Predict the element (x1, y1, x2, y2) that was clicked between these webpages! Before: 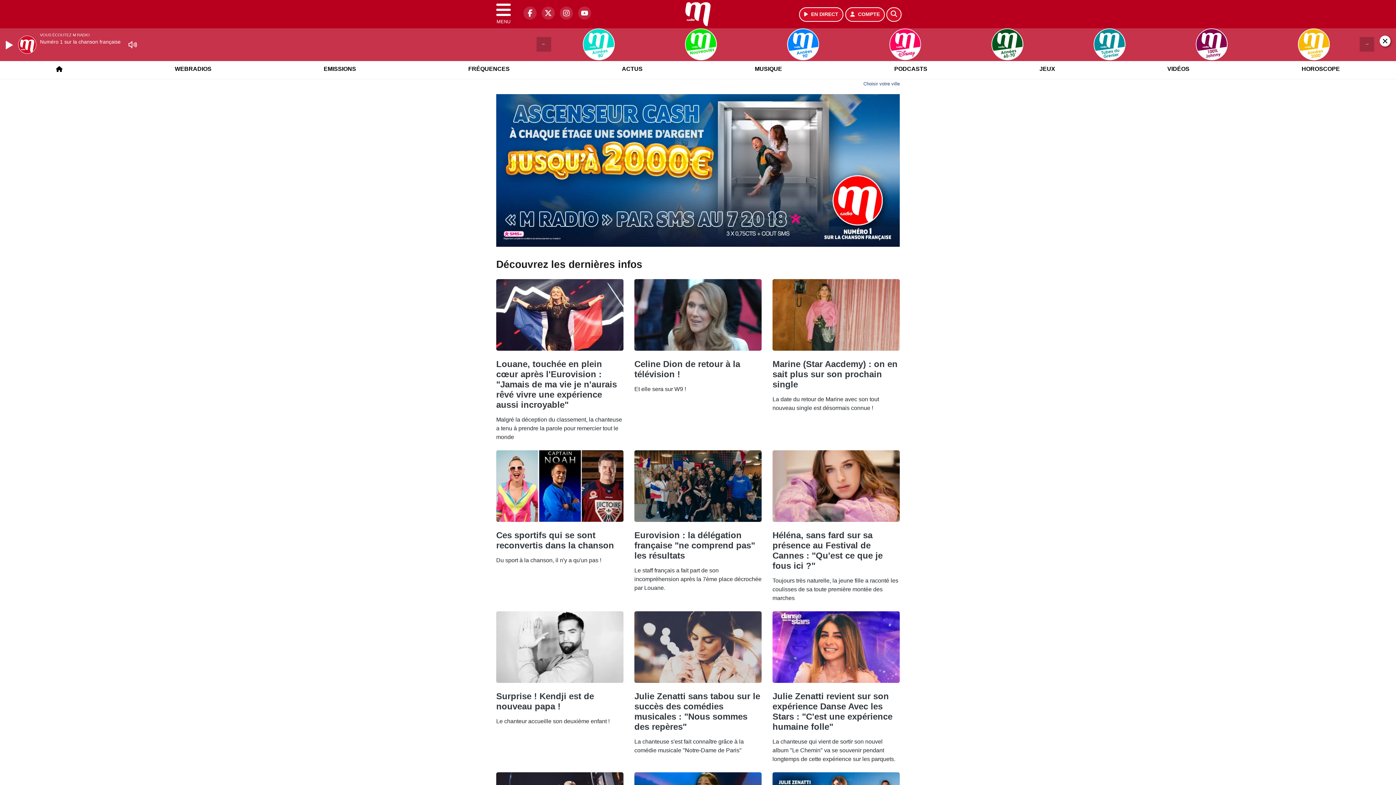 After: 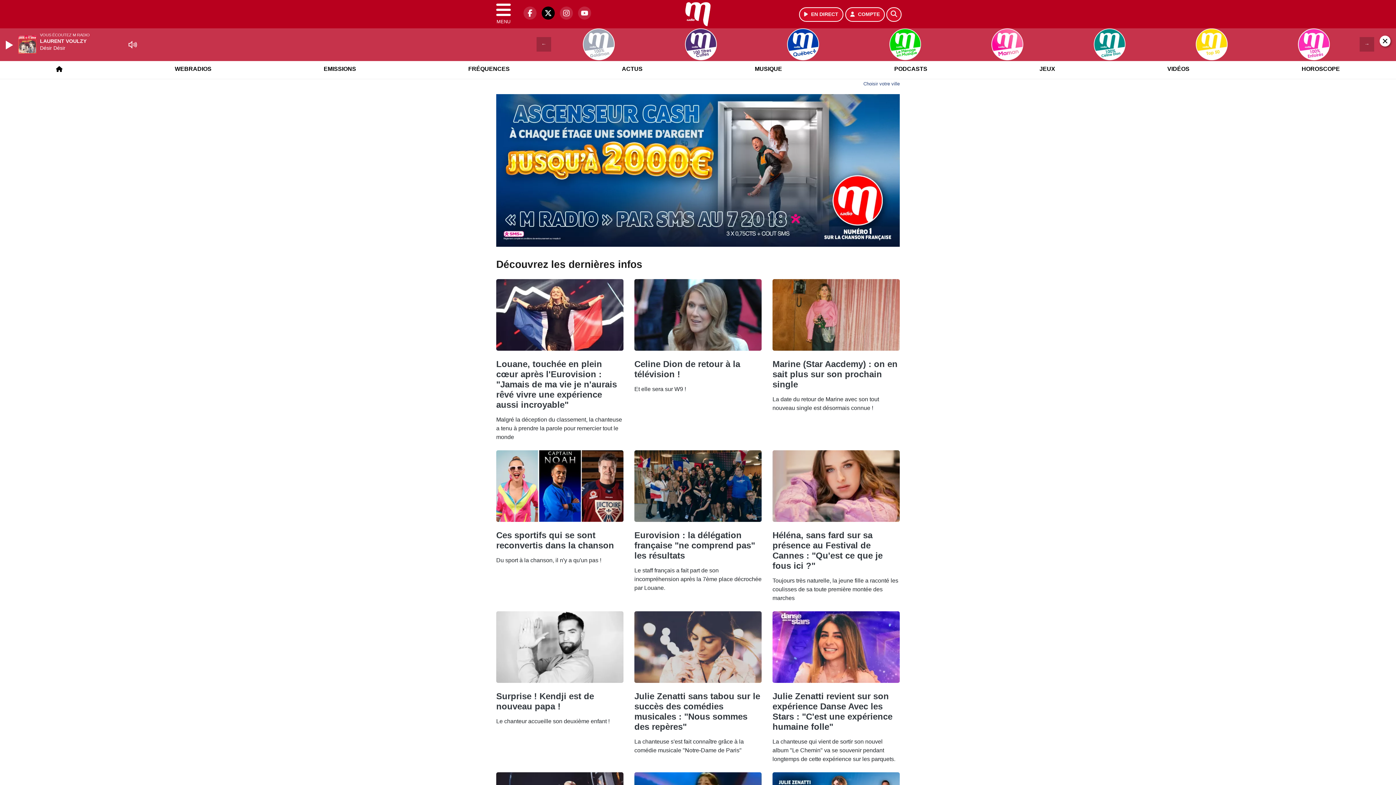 Action: bbox: (532, 8, 543, 14) label: M Radio sur Twitter